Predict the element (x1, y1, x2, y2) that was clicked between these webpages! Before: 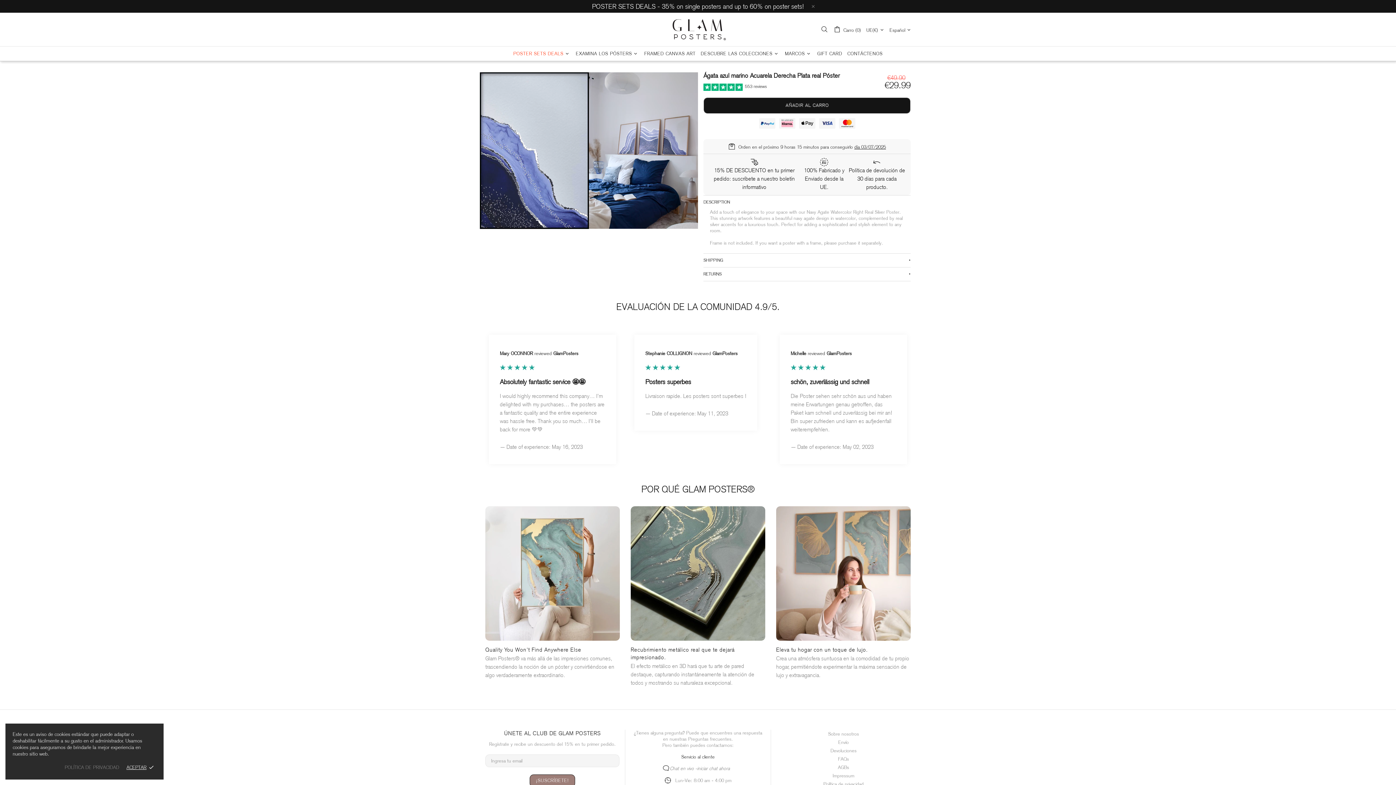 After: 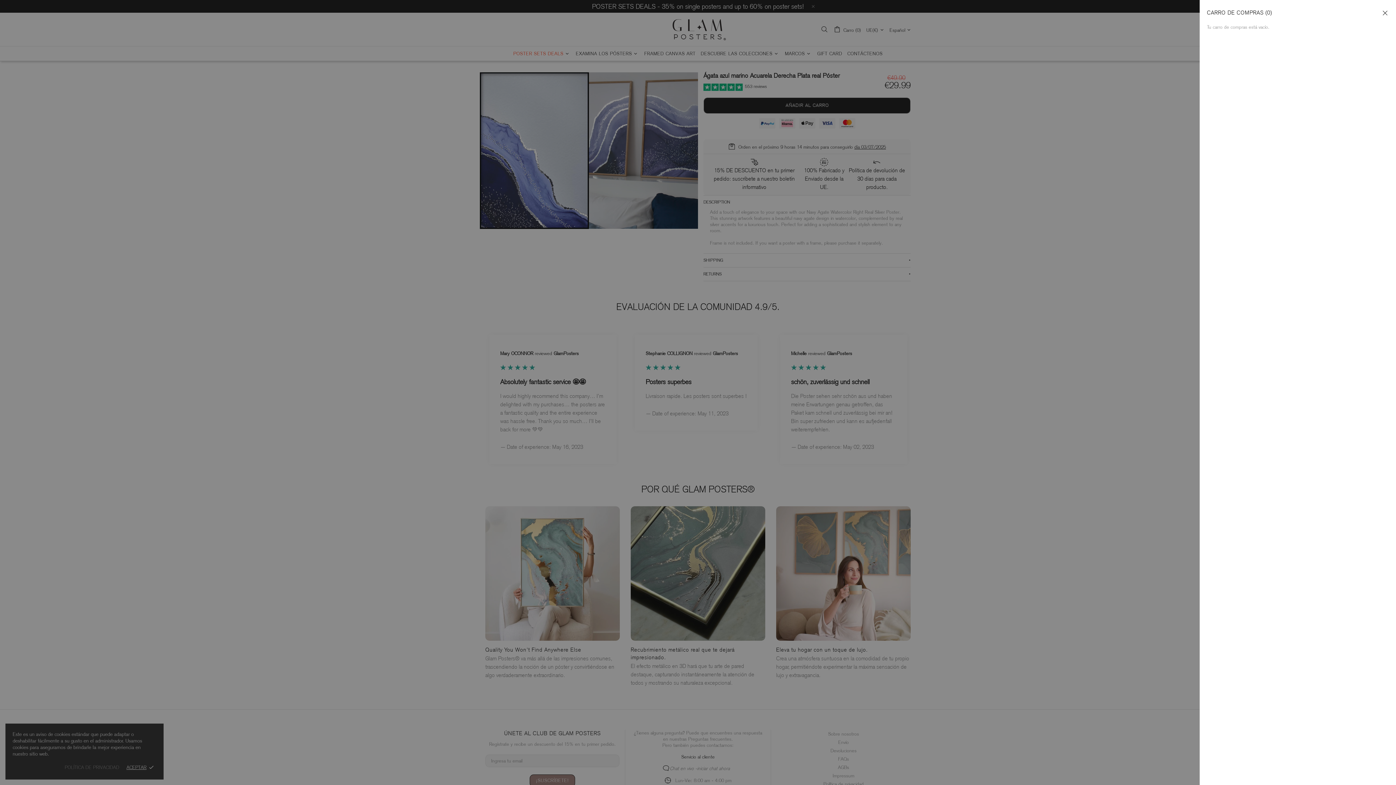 Action: bbox: (833, 24, 861, 33) label: Carro (0)